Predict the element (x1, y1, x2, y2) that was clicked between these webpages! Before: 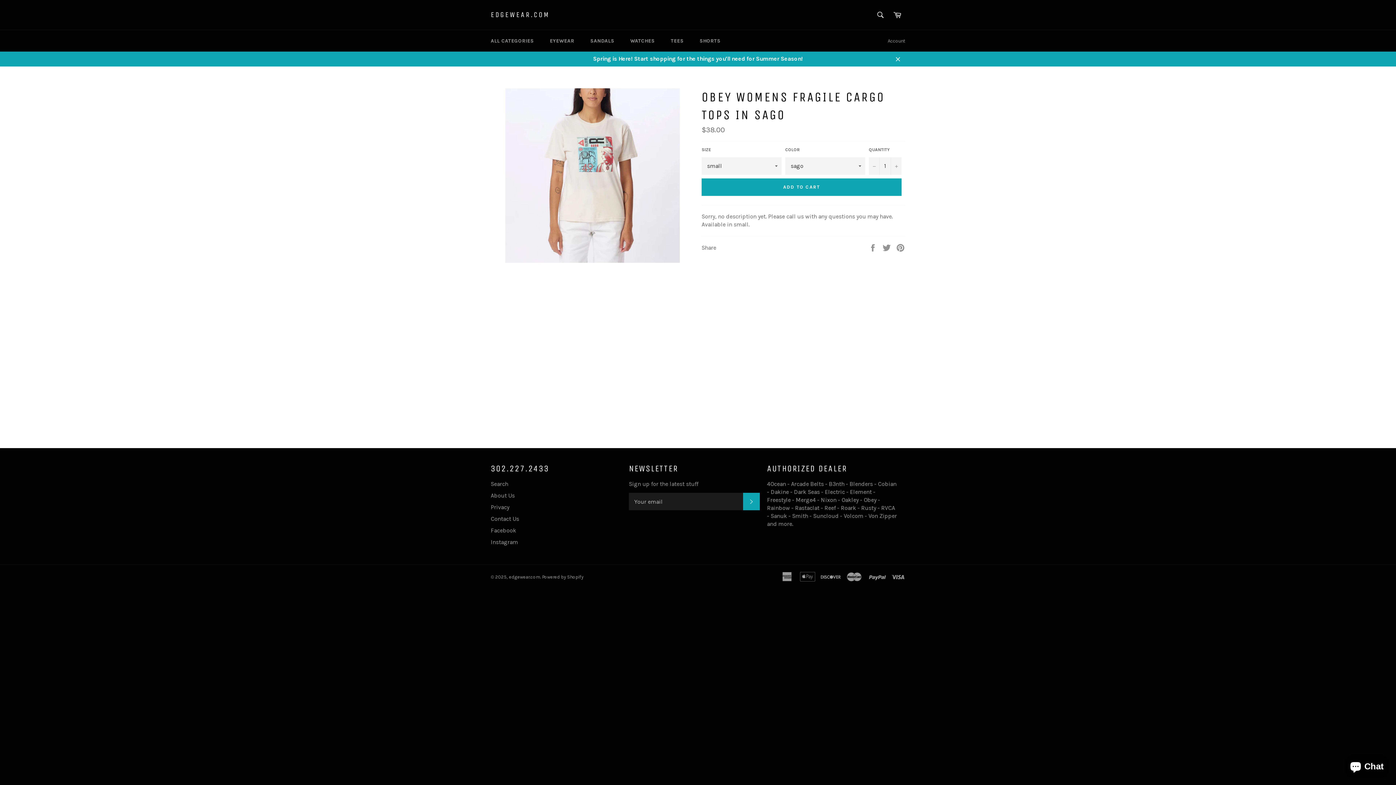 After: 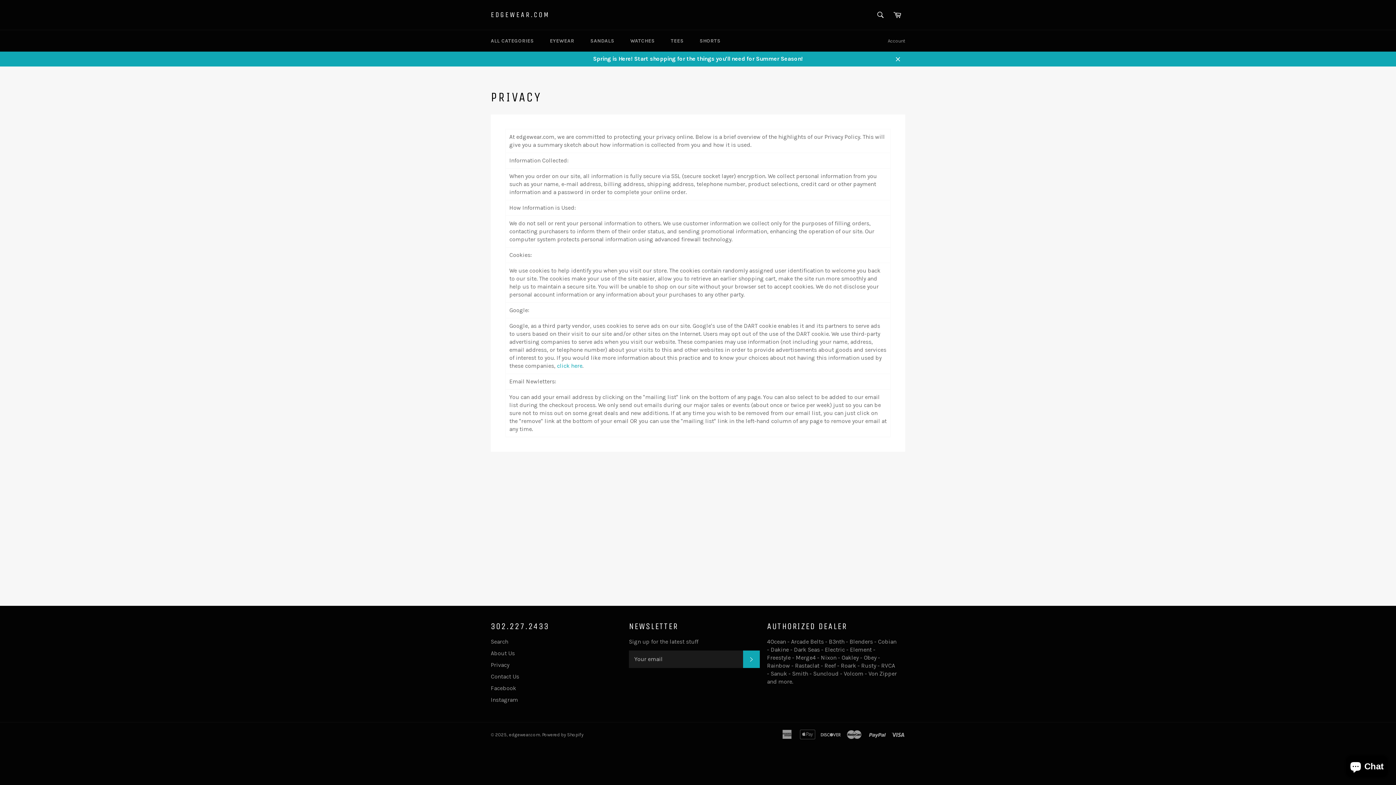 Action: label: Privacy bbox: (490, 504, 509, 510)